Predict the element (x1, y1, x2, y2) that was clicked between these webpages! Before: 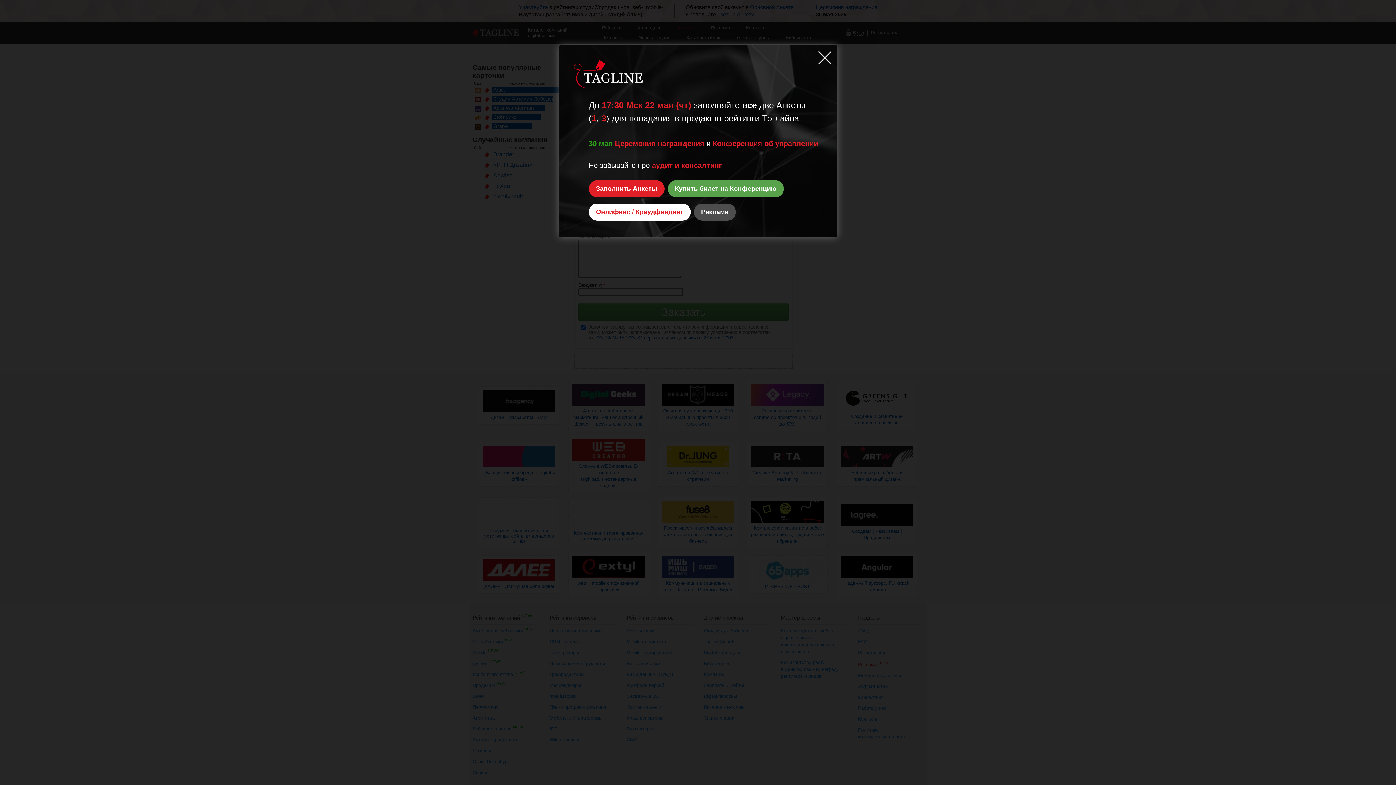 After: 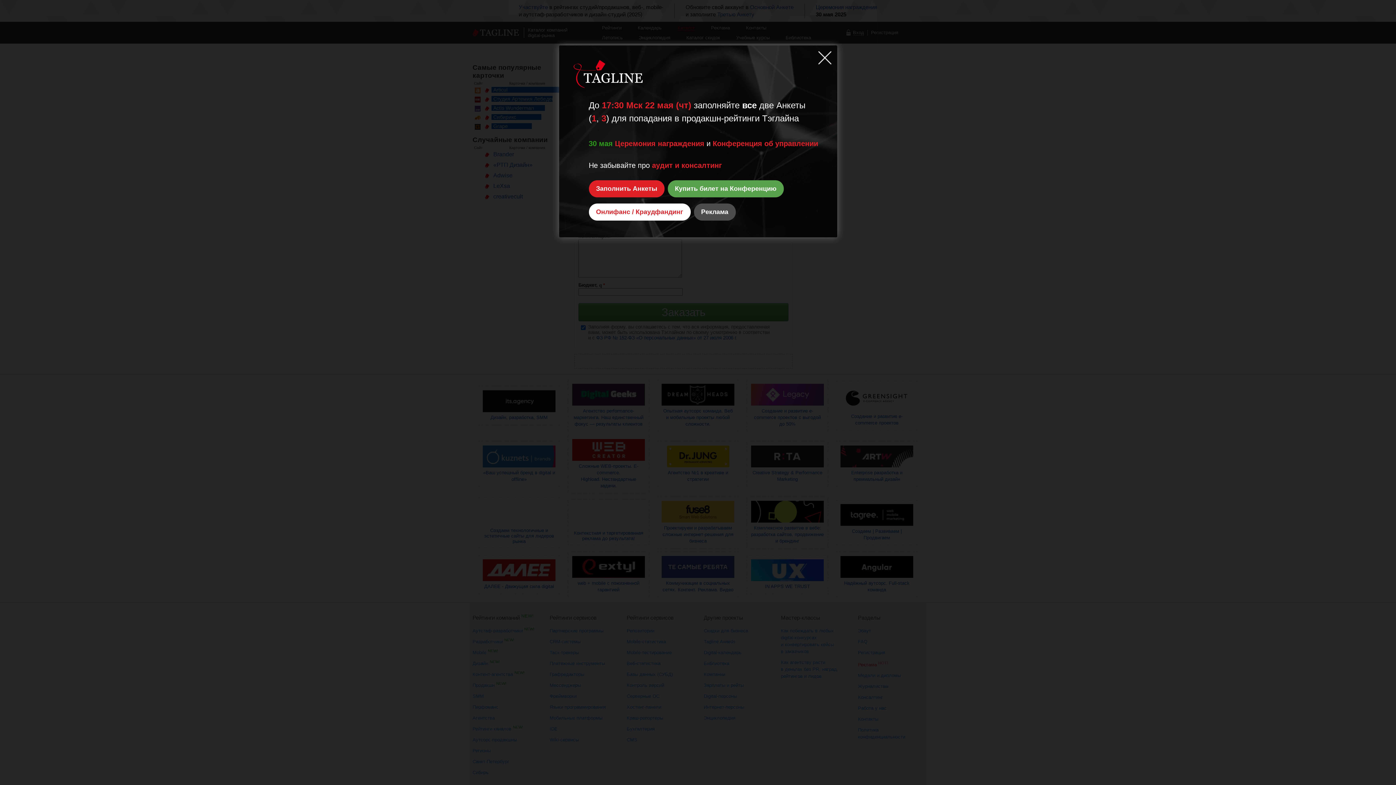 Action: bbox: (601, 113, 606, 123) label: 3